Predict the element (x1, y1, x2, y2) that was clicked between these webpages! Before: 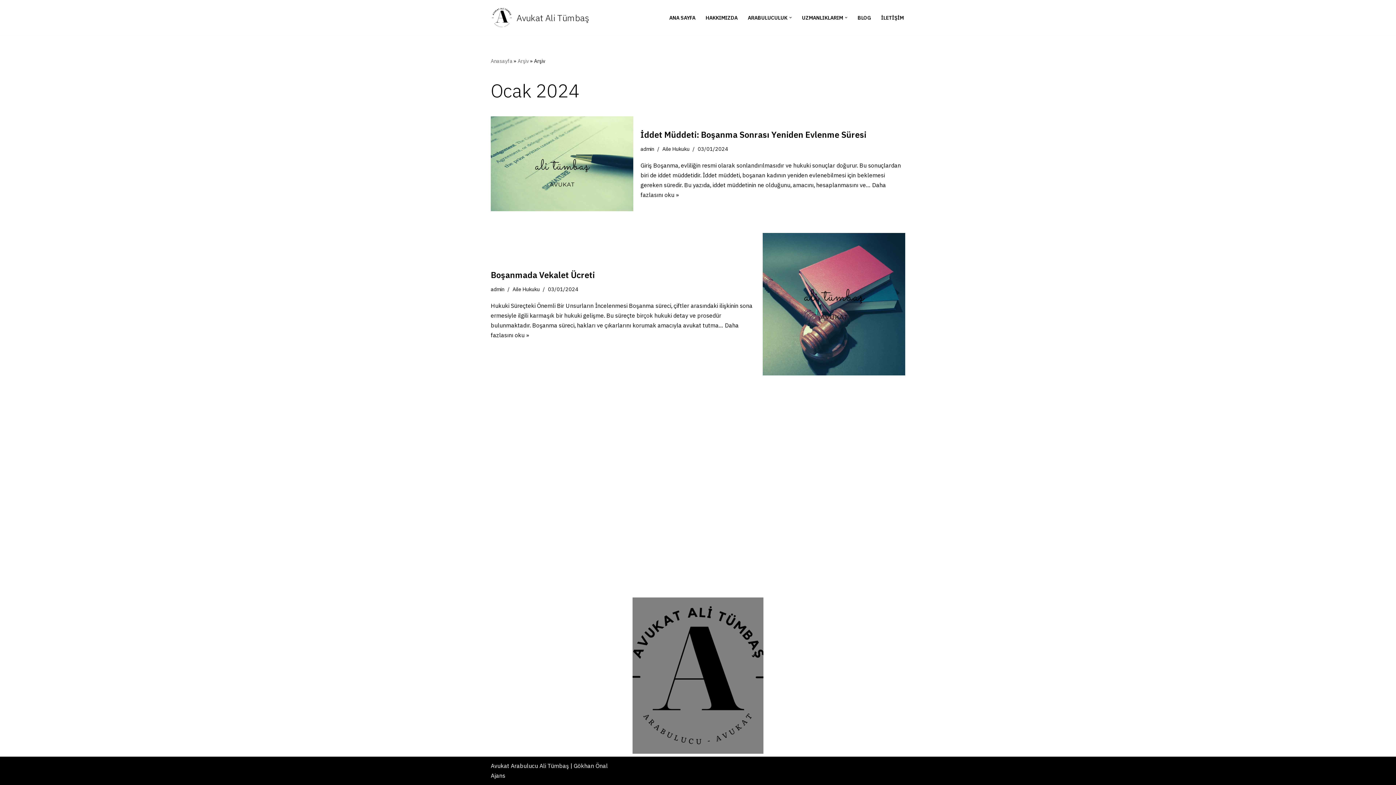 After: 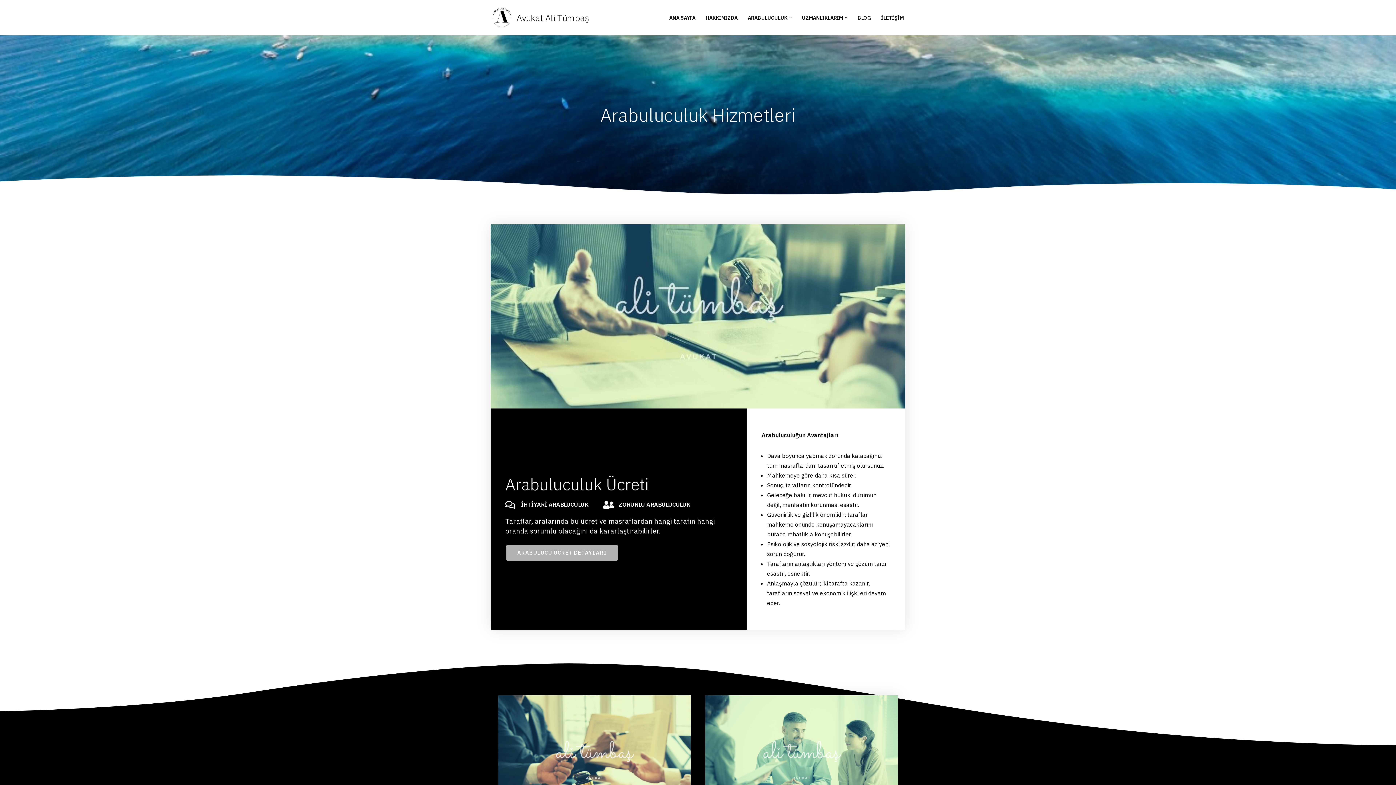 Action: label: ARABULUCULUK bbox: (748, 13, 787, 22)